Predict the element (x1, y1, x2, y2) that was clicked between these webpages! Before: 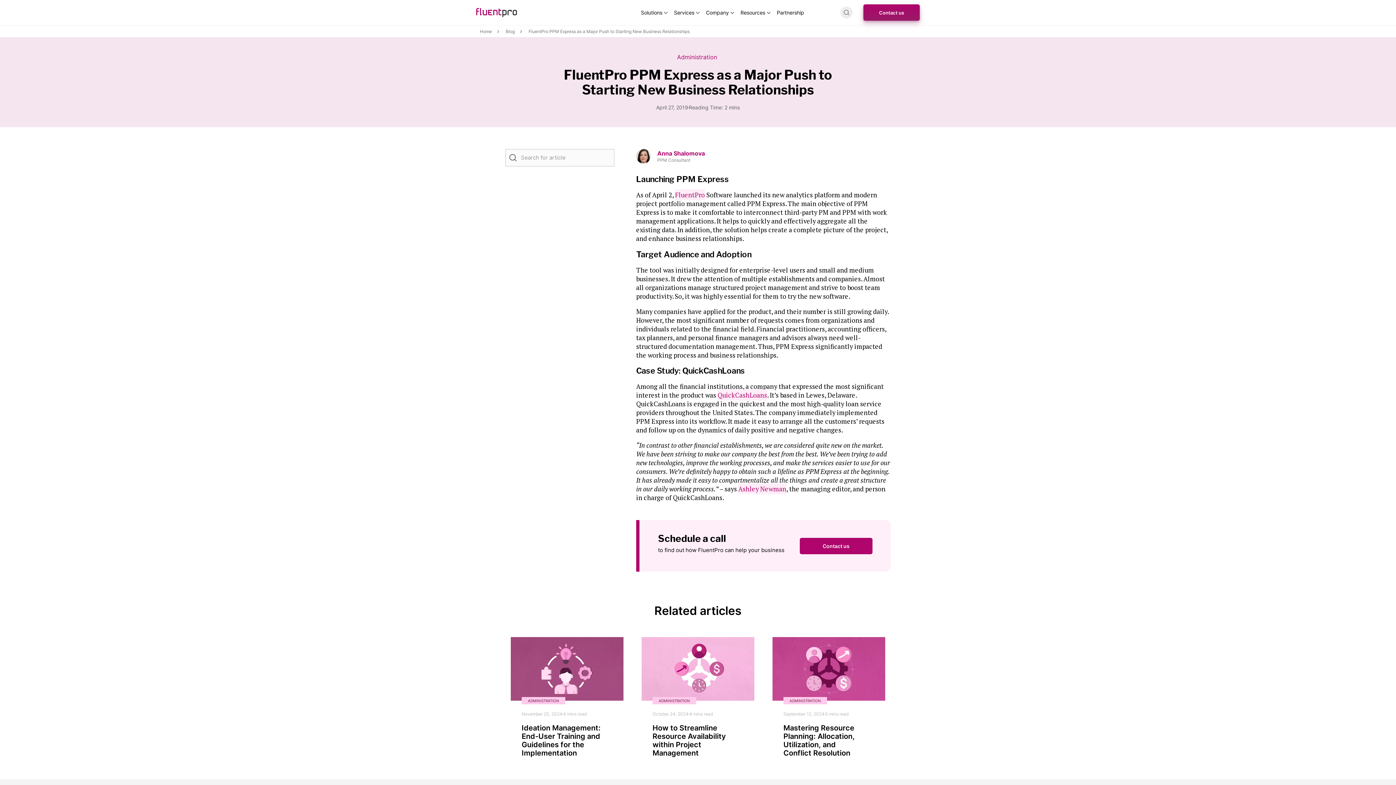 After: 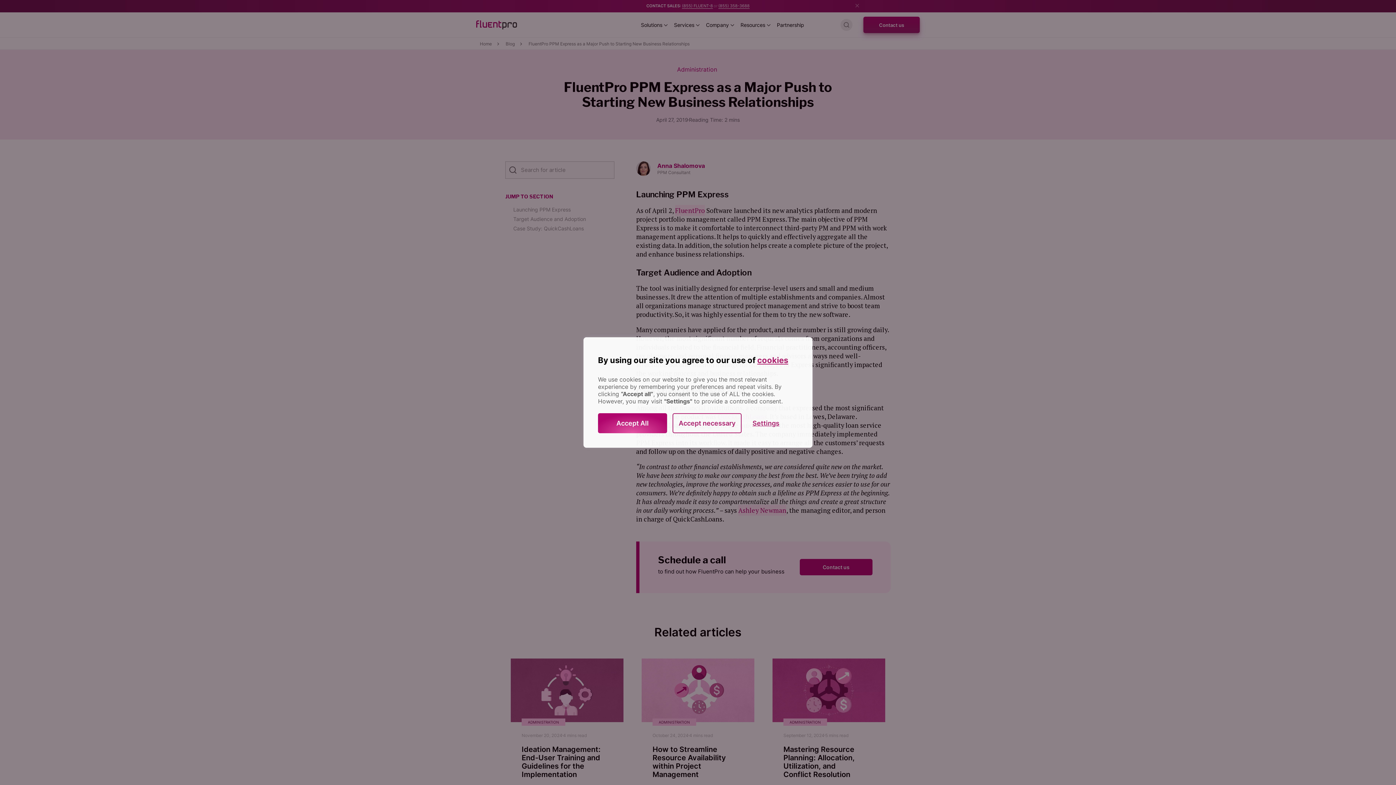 Action: bbox: (717, 389, 767, 400) label: QuickCashLoans